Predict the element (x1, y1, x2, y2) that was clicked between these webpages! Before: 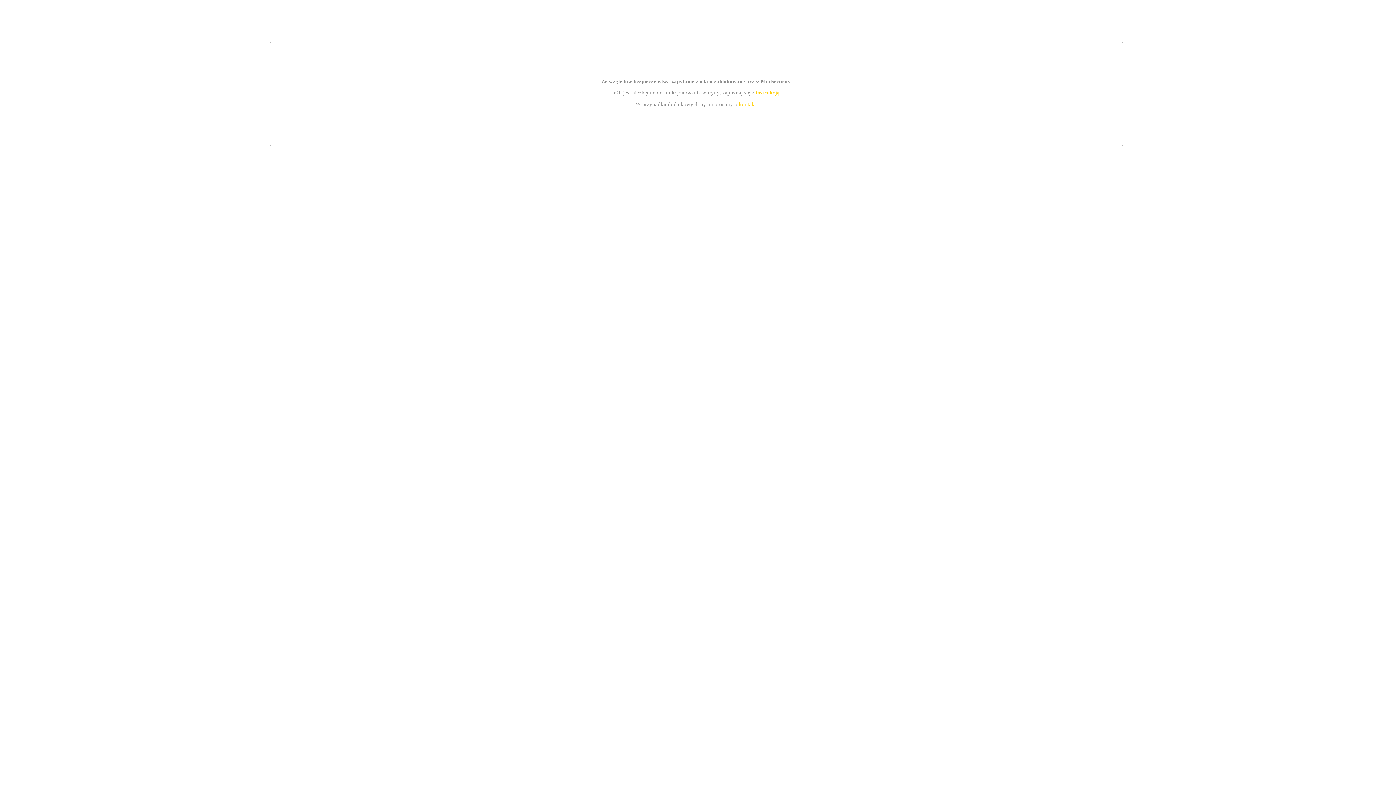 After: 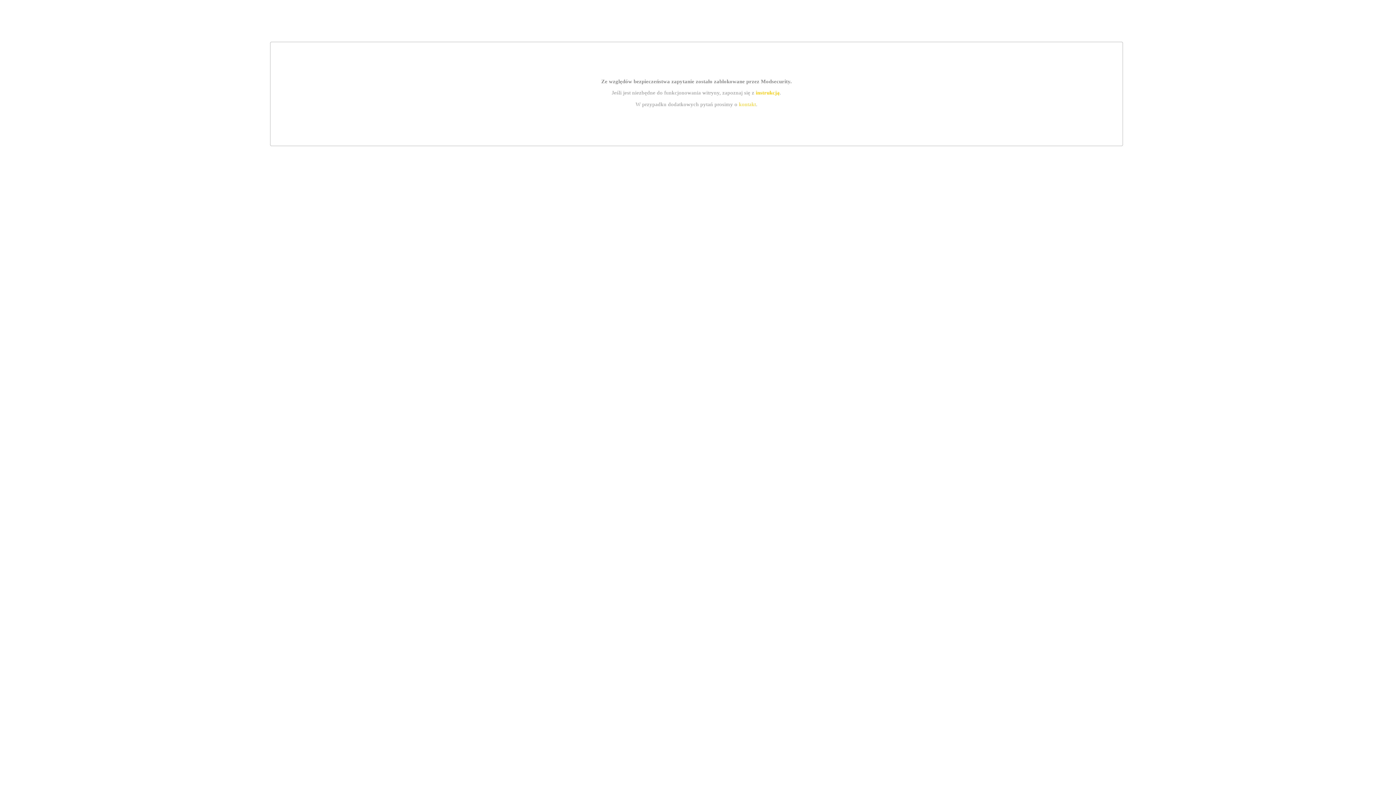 Action: label: kontakt bbox: (739, 101, 756, 107)